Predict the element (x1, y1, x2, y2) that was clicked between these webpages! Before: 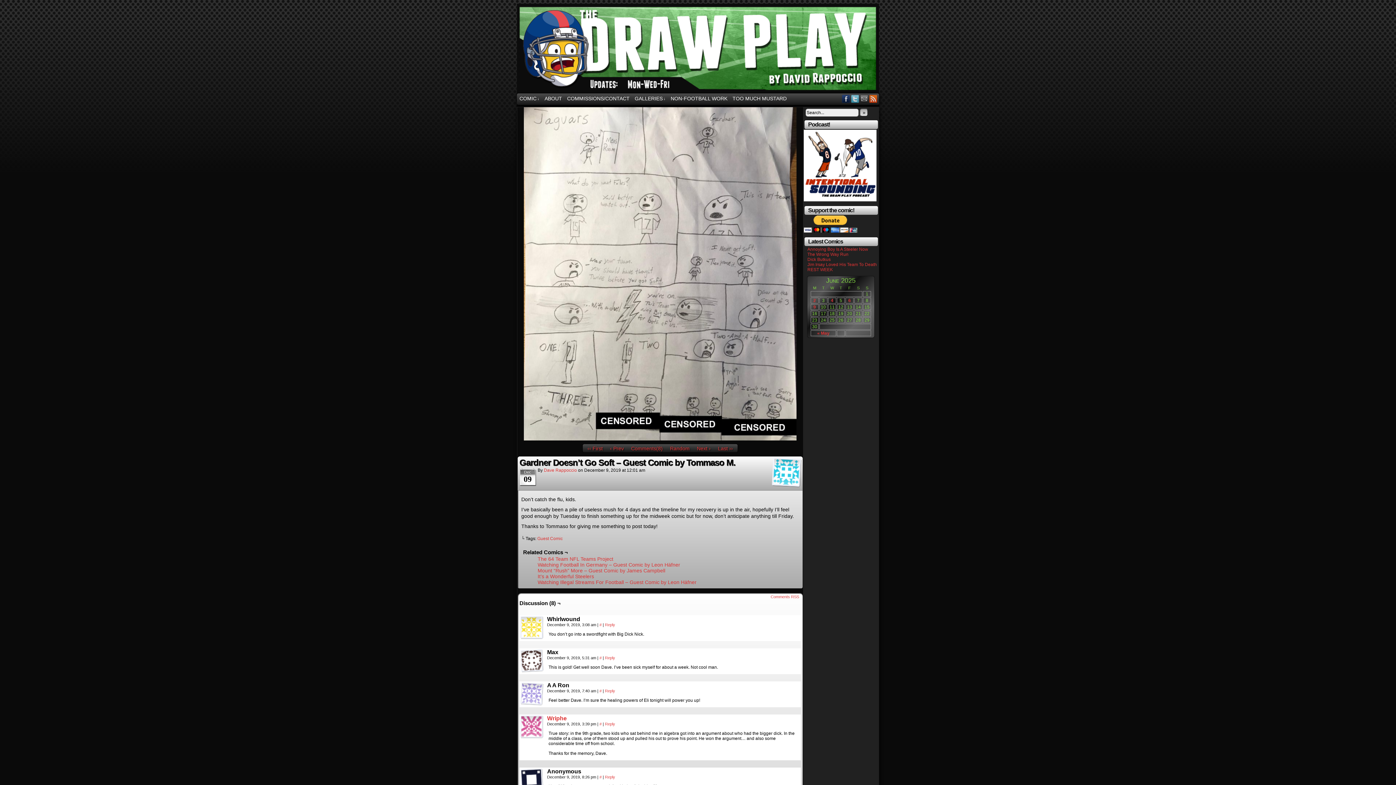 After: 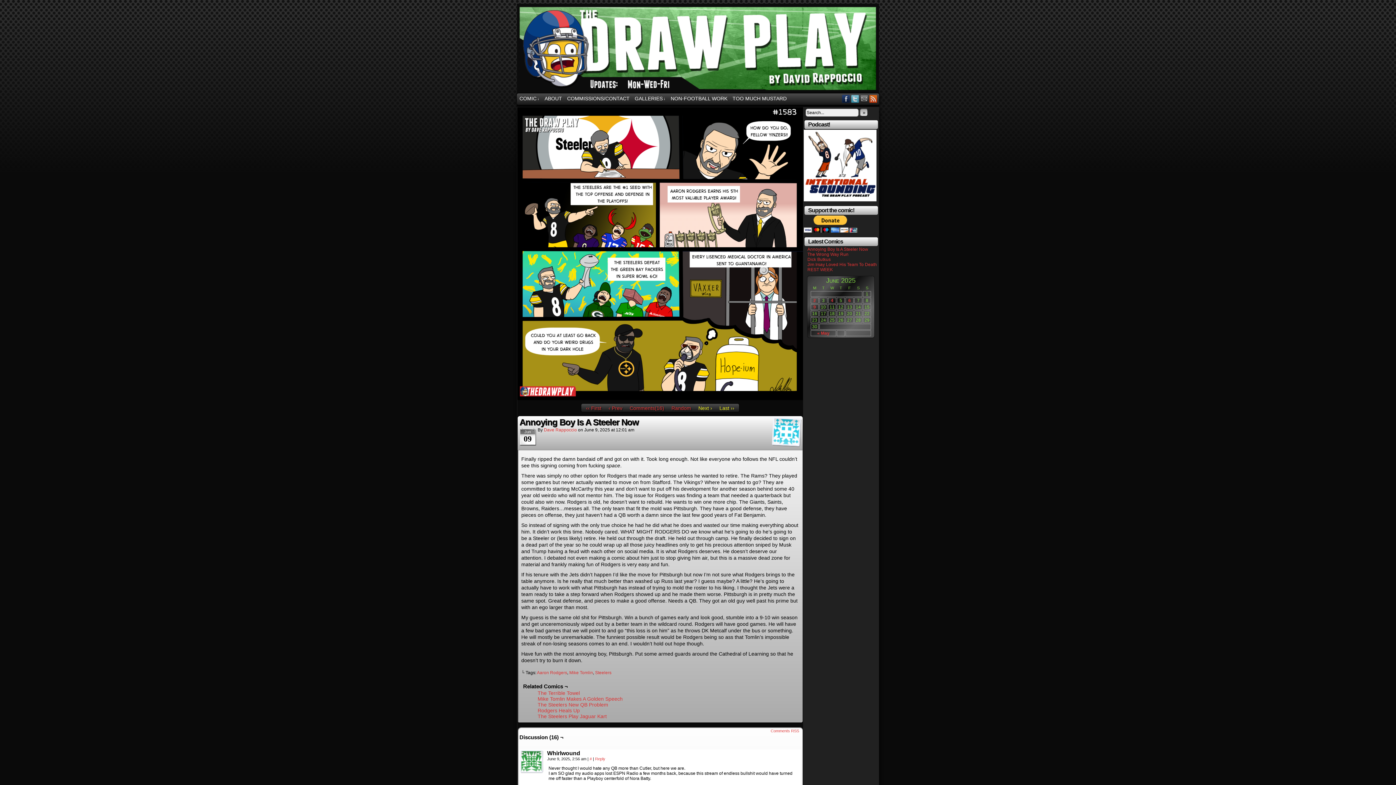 Action: label: Annoying Boy Is A Steeler Now bbox: (807, 246, 868, 252)